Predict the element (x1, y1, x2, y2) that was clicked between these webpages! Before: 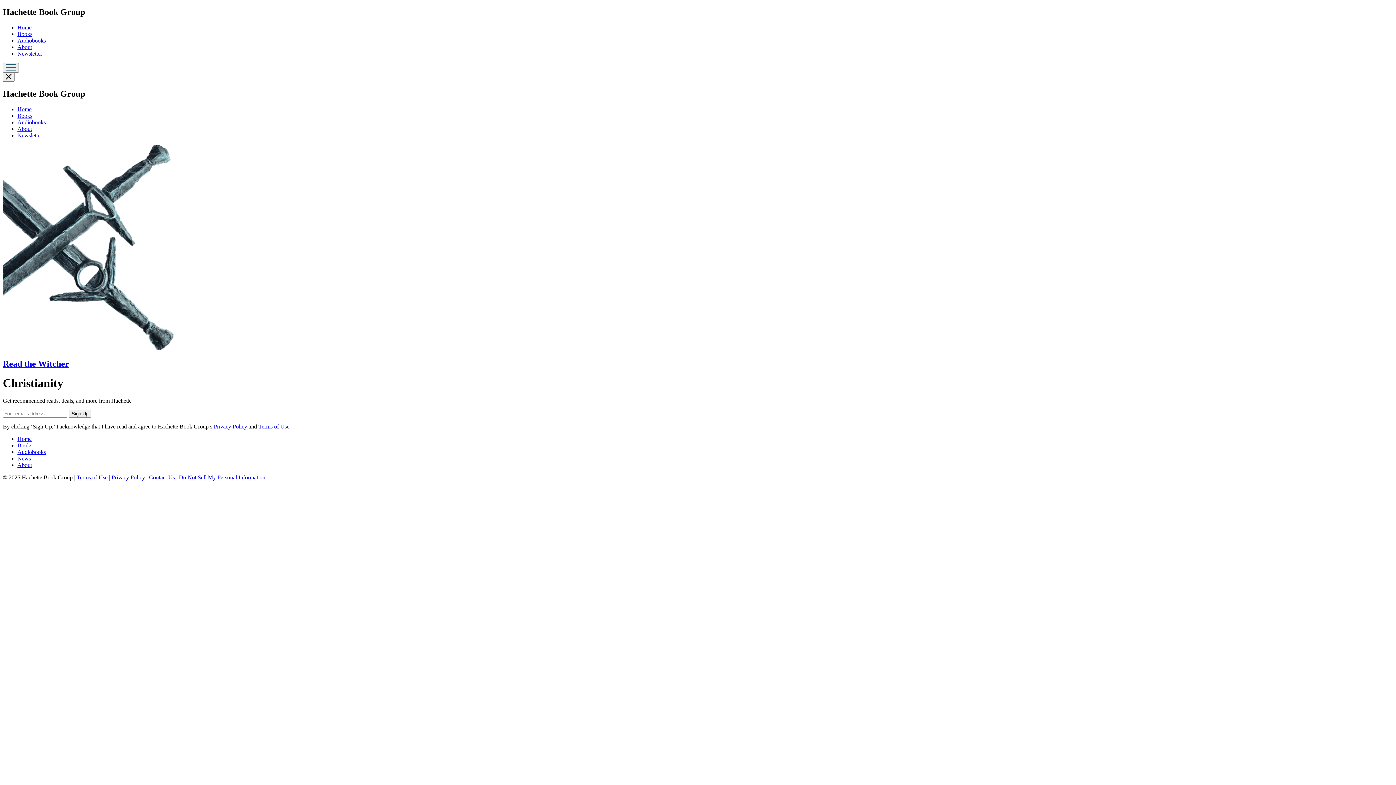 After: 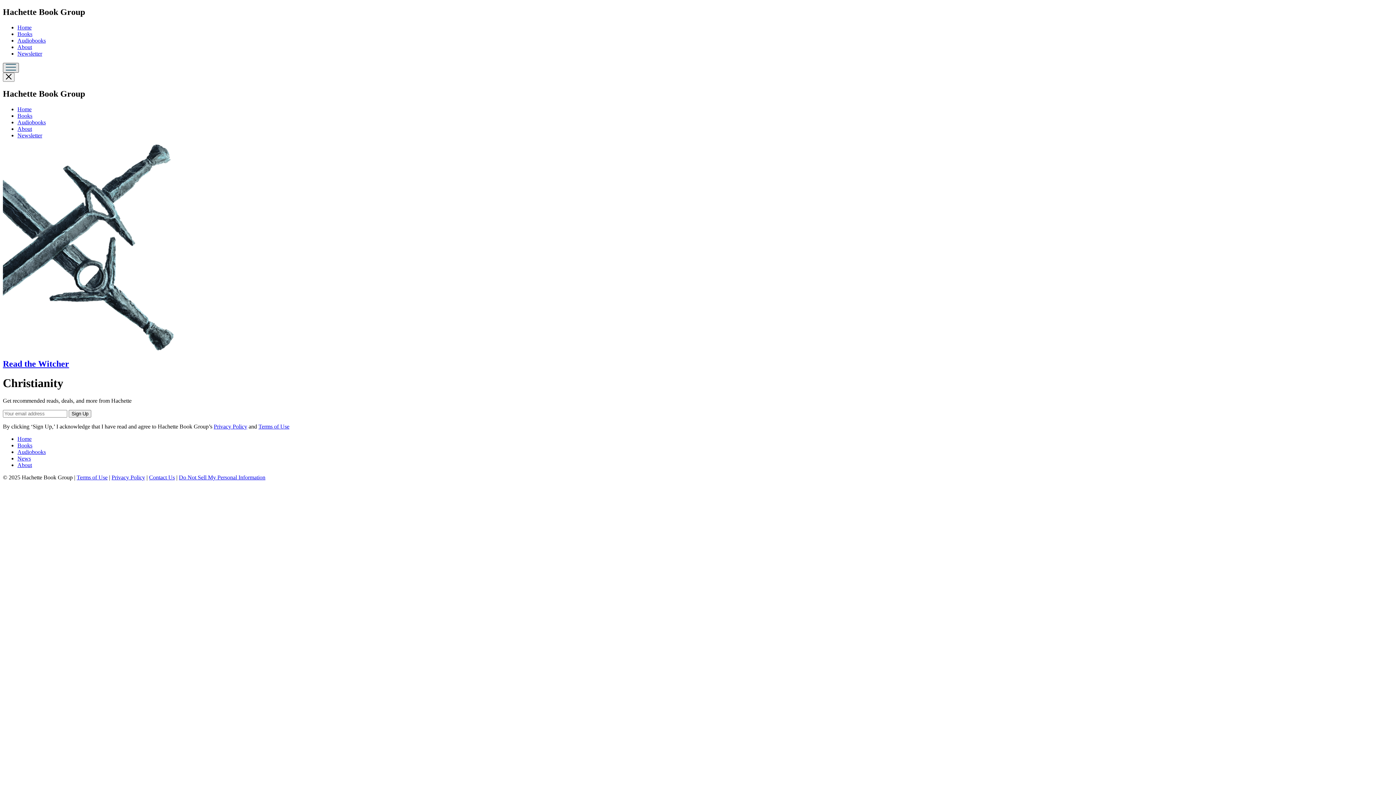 Action: label: Menu bbox: (2, 62, 18, 72)